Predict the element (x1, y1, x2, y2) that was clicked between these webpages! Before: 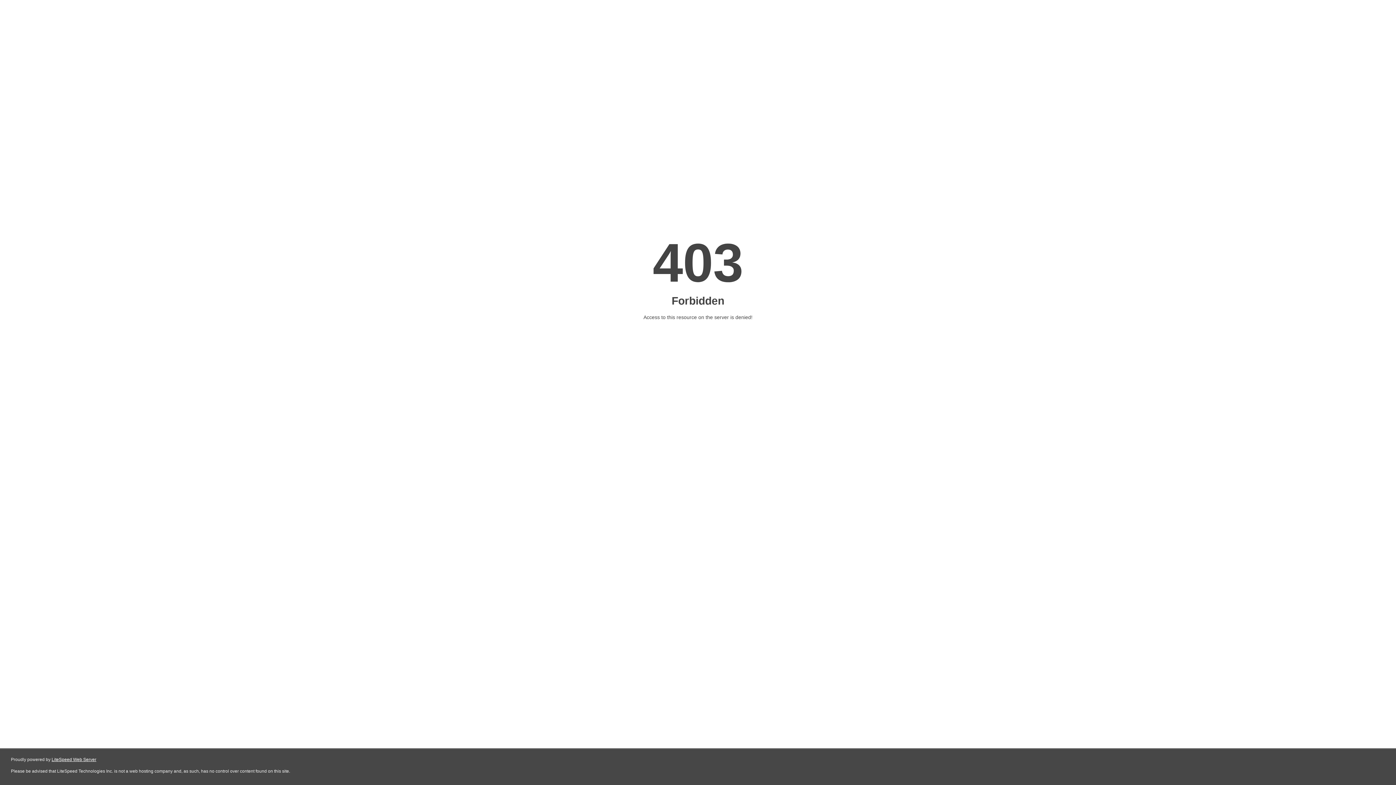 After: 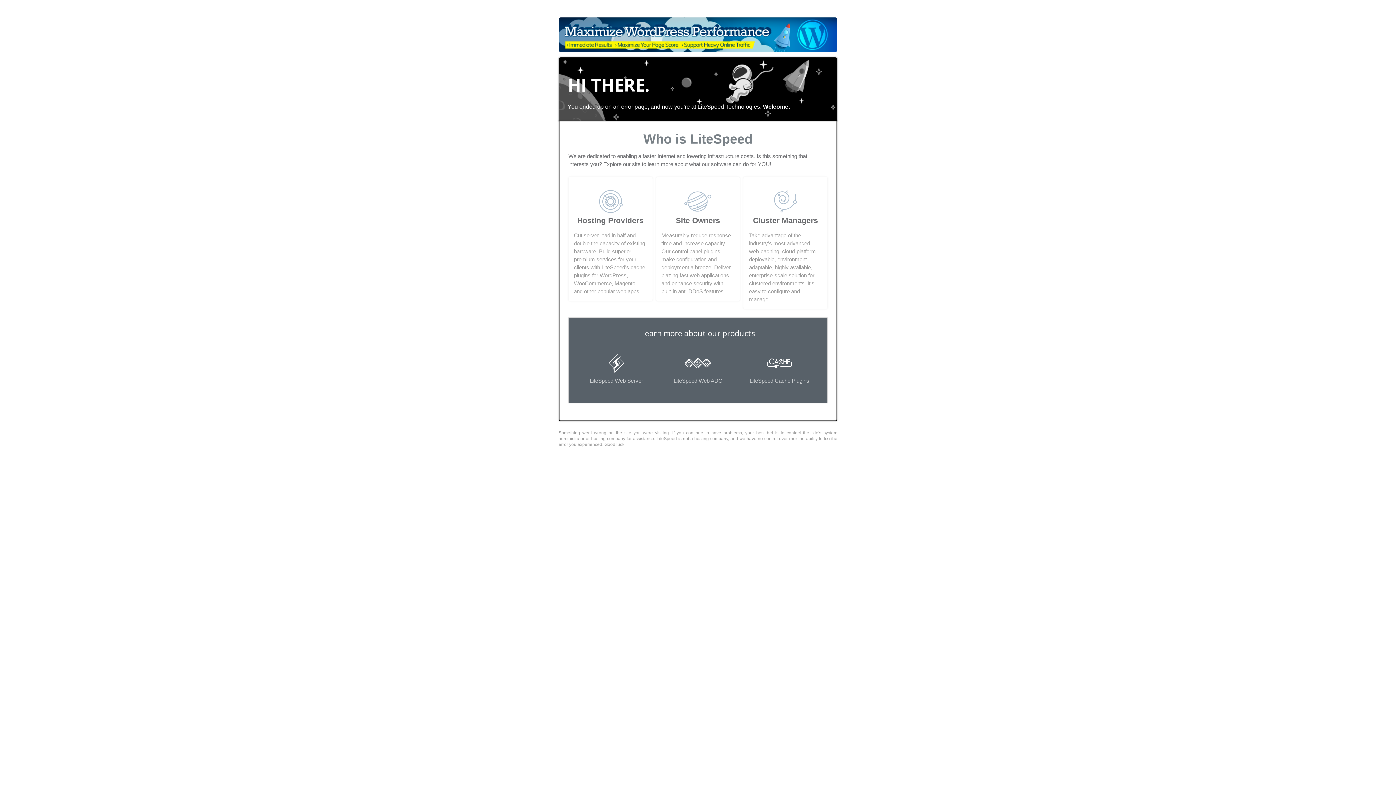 Action: bbox: (51, 757, 96, 762) label: LiteSpeed Web Server